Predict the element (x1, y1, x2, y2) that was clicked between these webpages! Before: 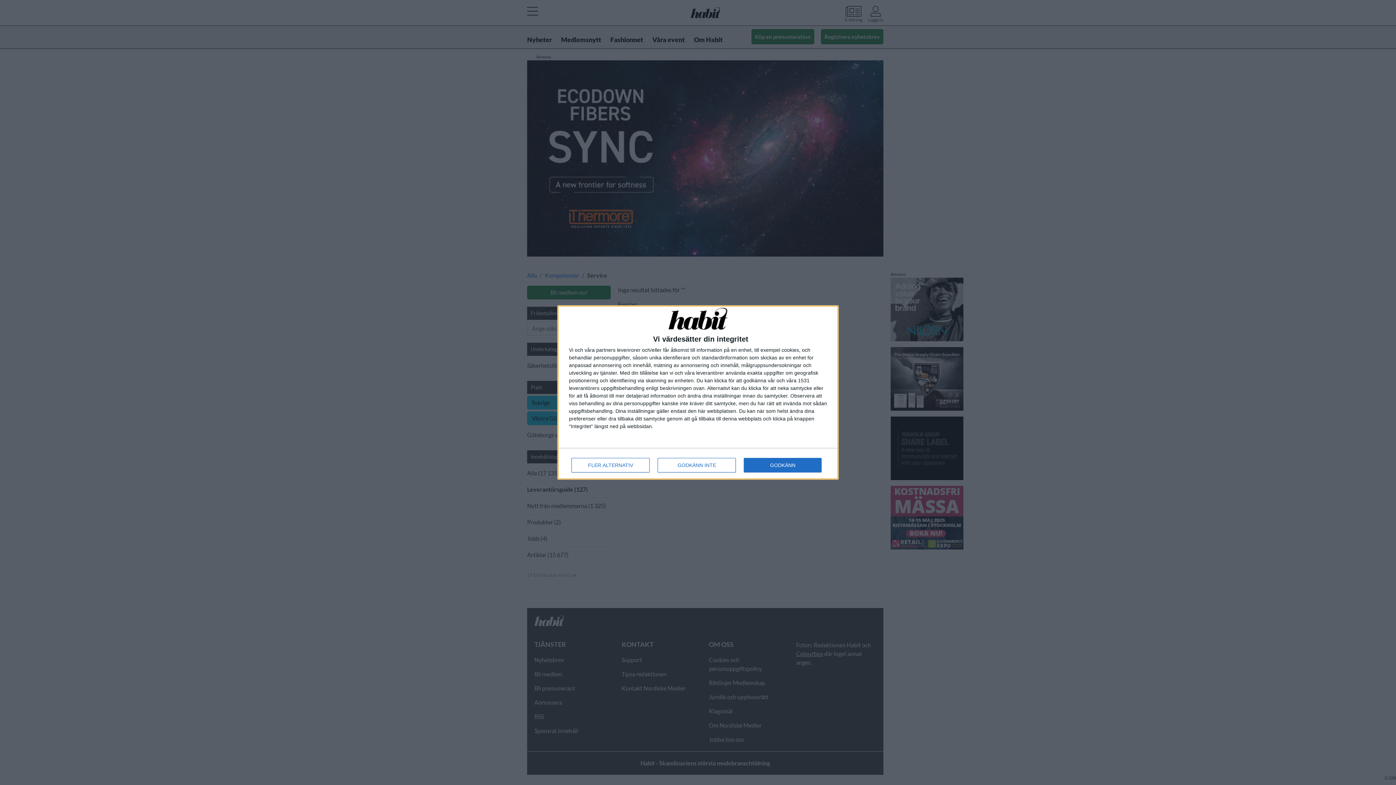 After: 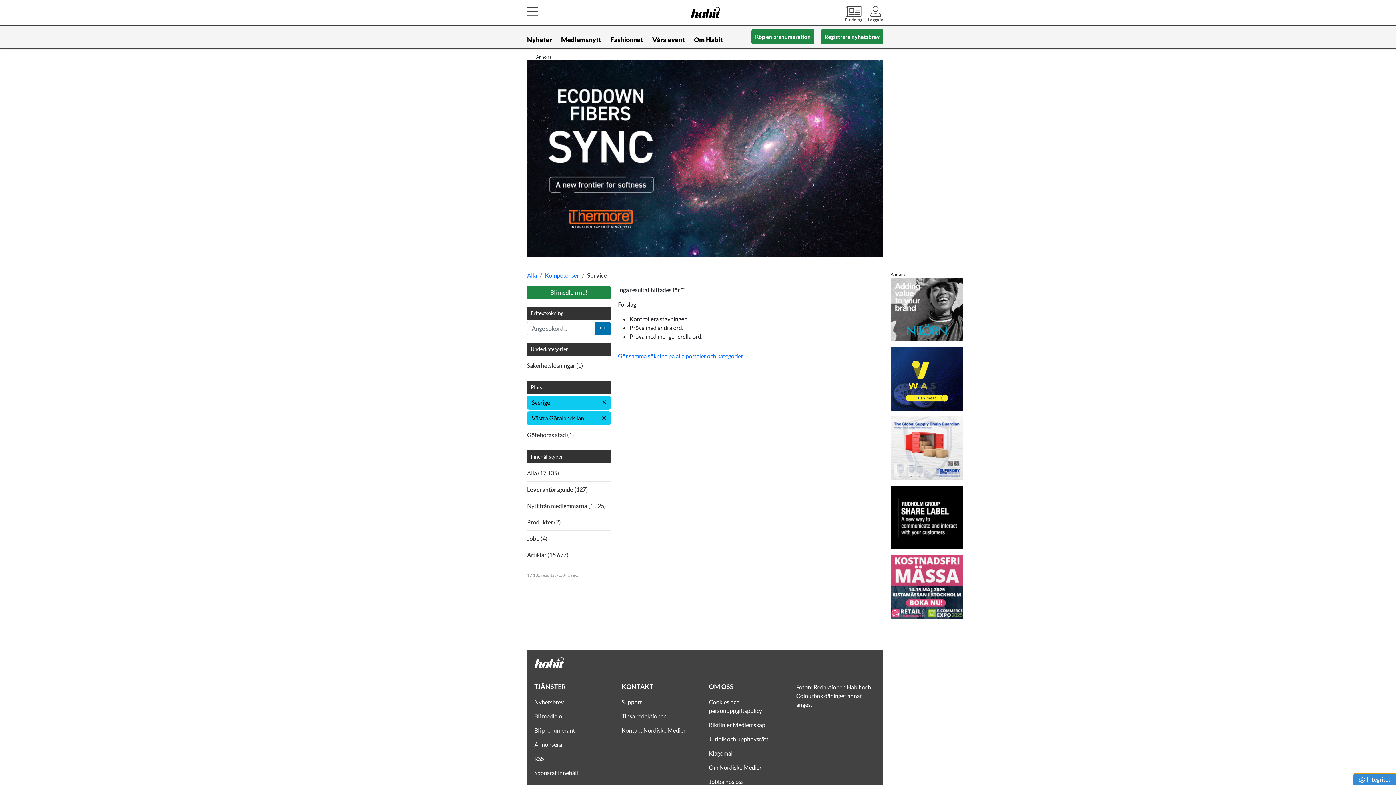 Action: label: GODKÄNN bbox: (744, 458, 821, 472)